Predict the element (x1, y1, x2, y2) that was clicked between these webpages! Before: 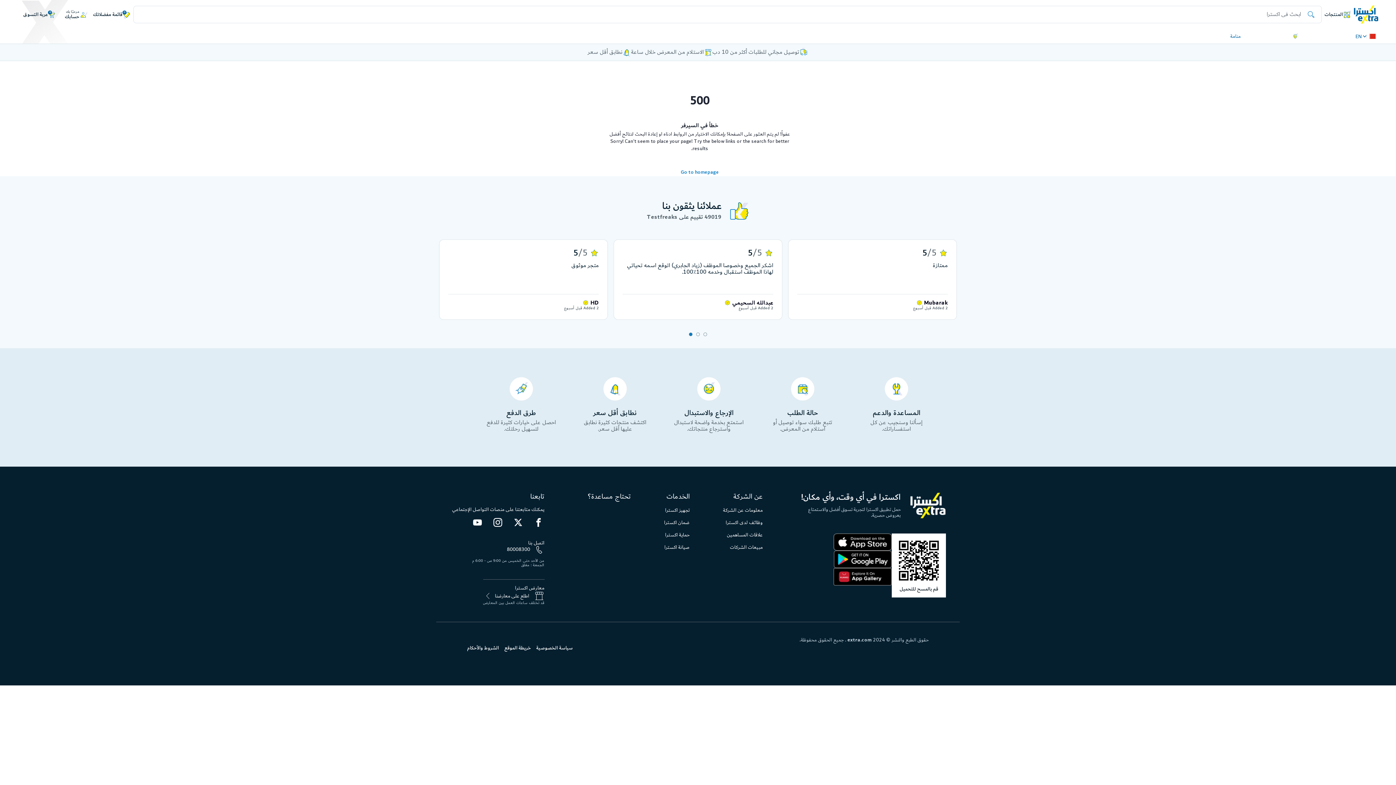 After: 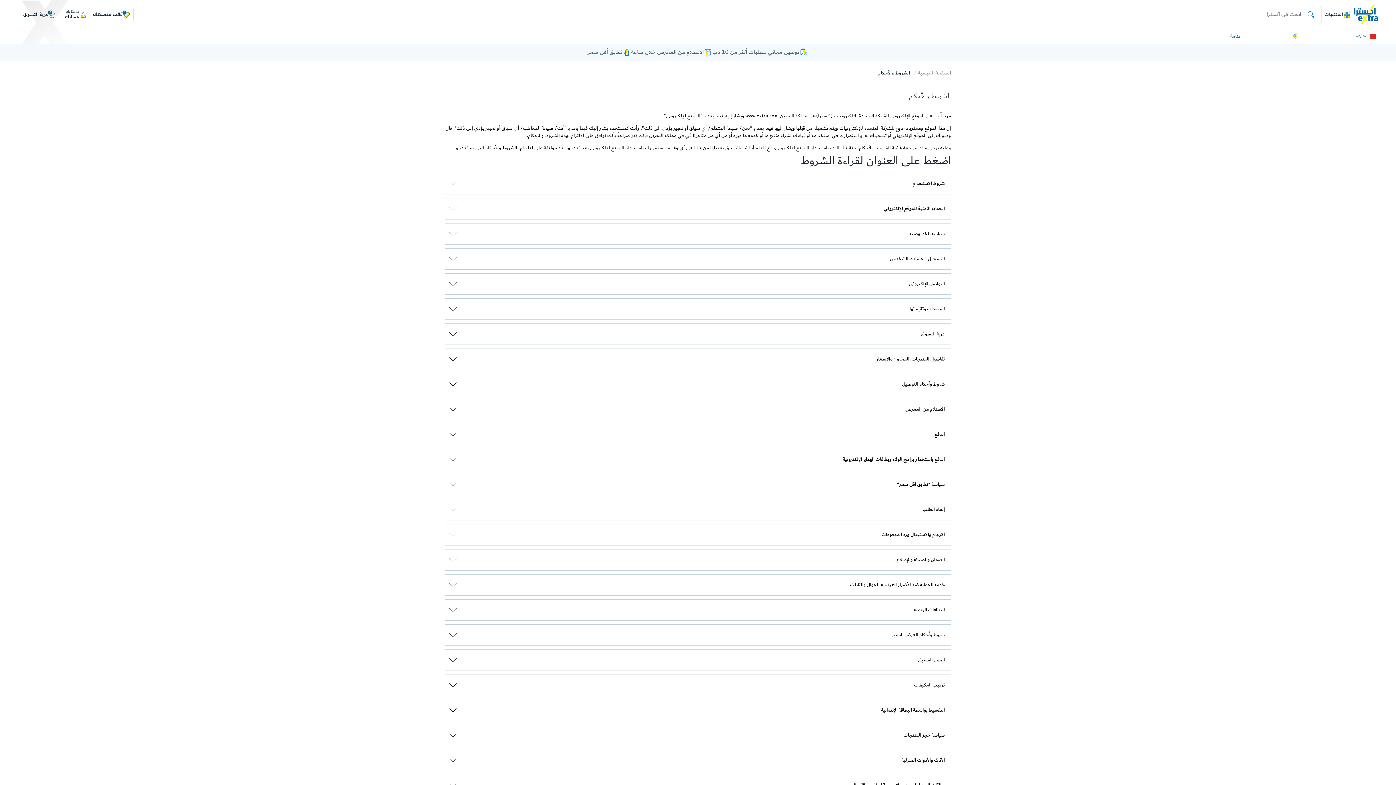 Action: label: طرق الدفع
احصل على خيارات كثيرة للدفع لتسهيل رحلتك. bbox: (463, 377, 557, 441)